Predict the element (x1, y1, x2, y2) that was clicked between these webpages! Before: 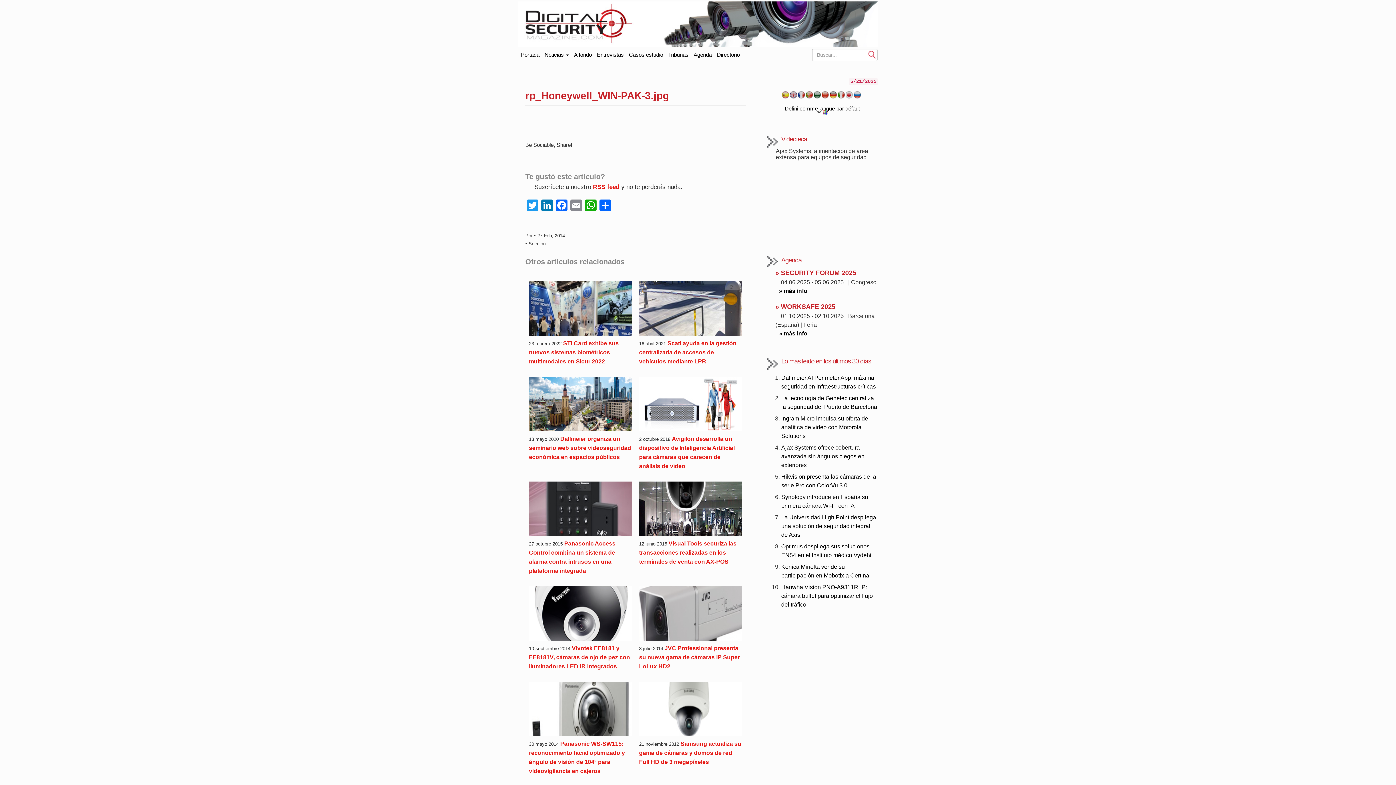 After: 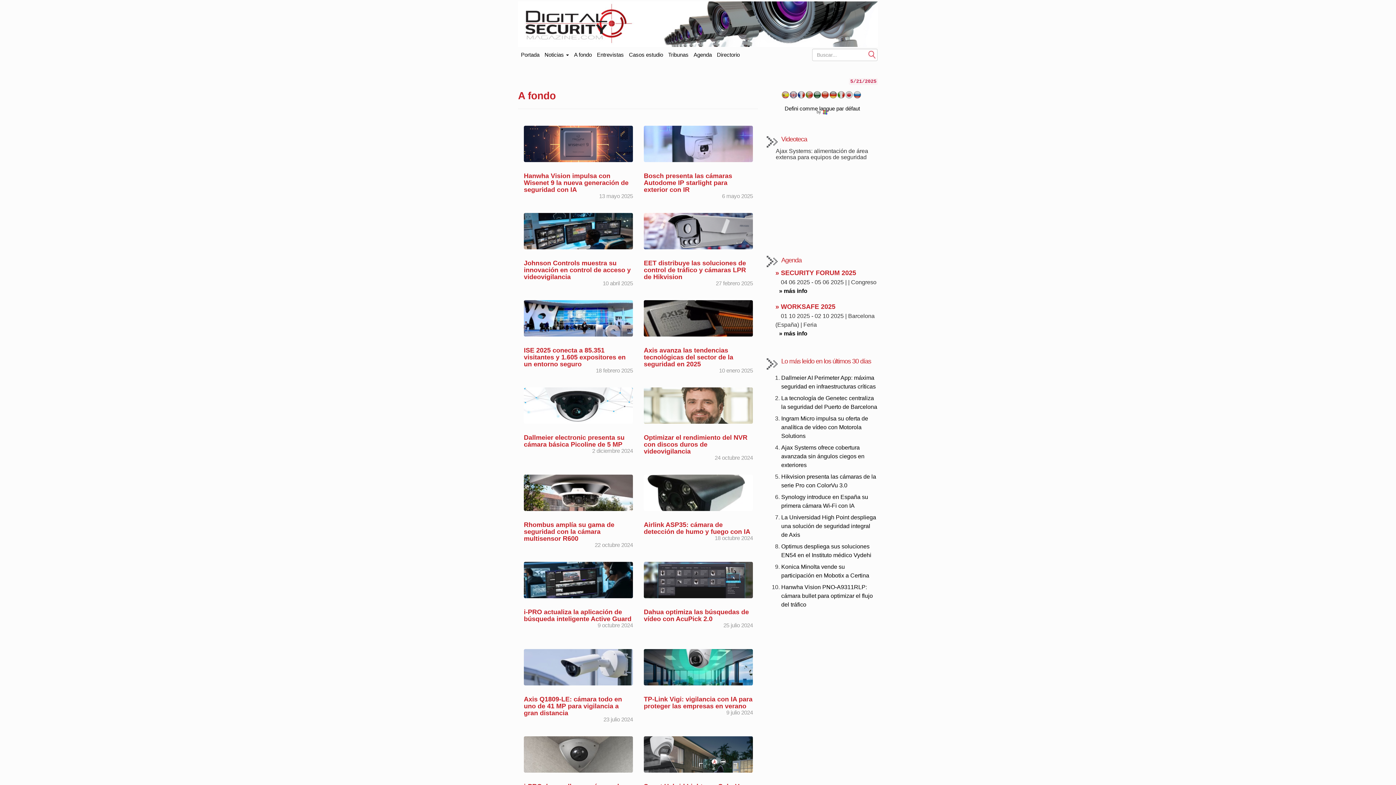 Action: bbox: (571, 47, 594, 62) label: A fondo